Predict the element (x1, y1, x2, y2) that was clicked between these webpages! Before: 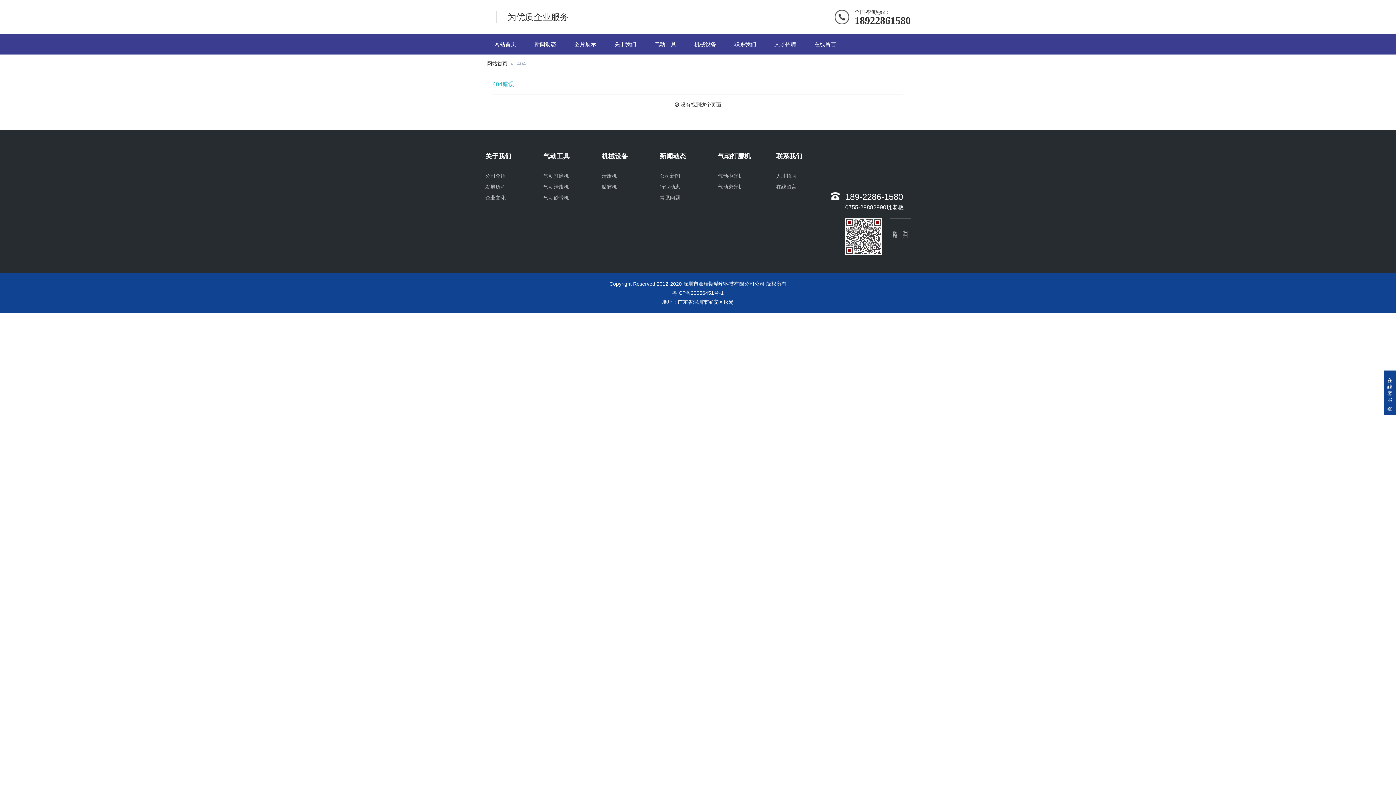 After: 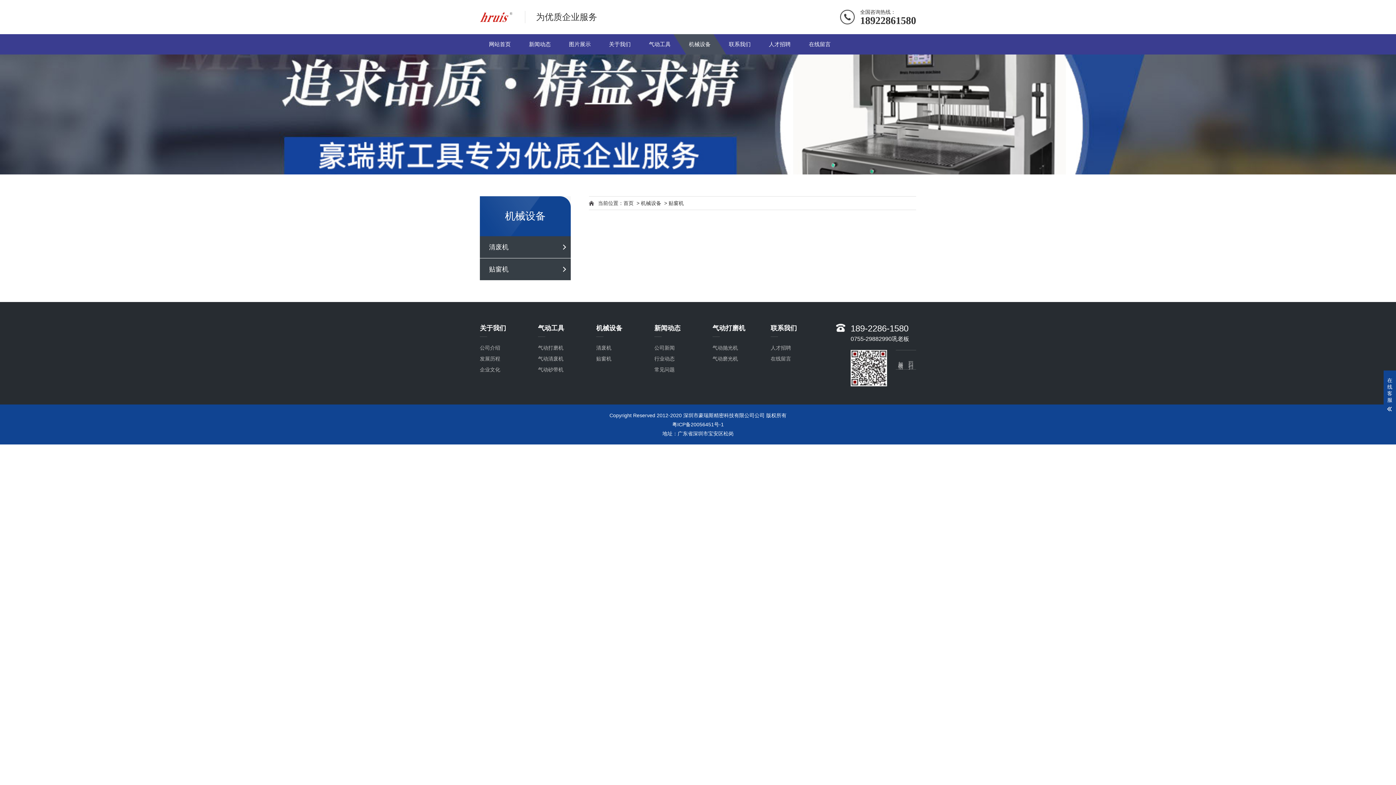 Action: bbox: (601, 184, 617, 189) label: 贴窗机